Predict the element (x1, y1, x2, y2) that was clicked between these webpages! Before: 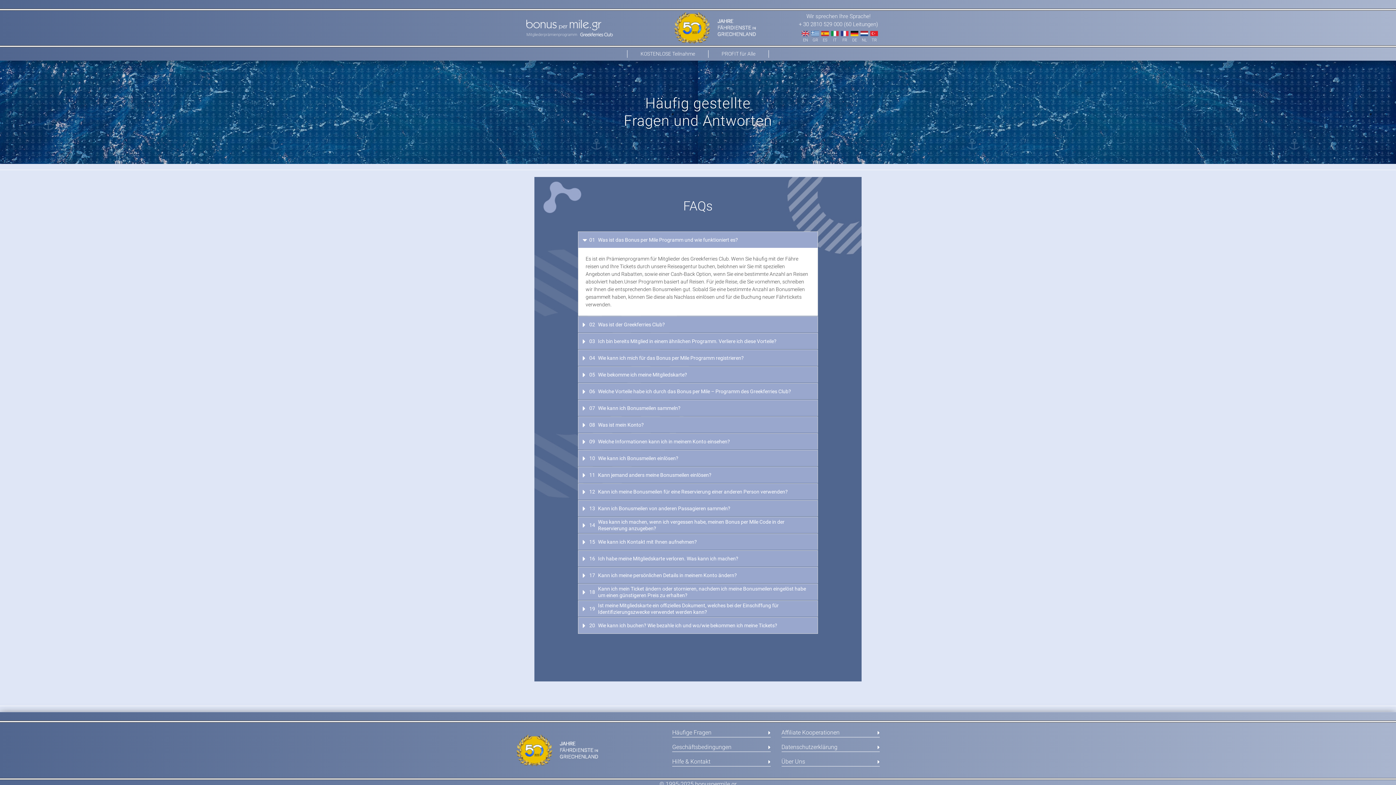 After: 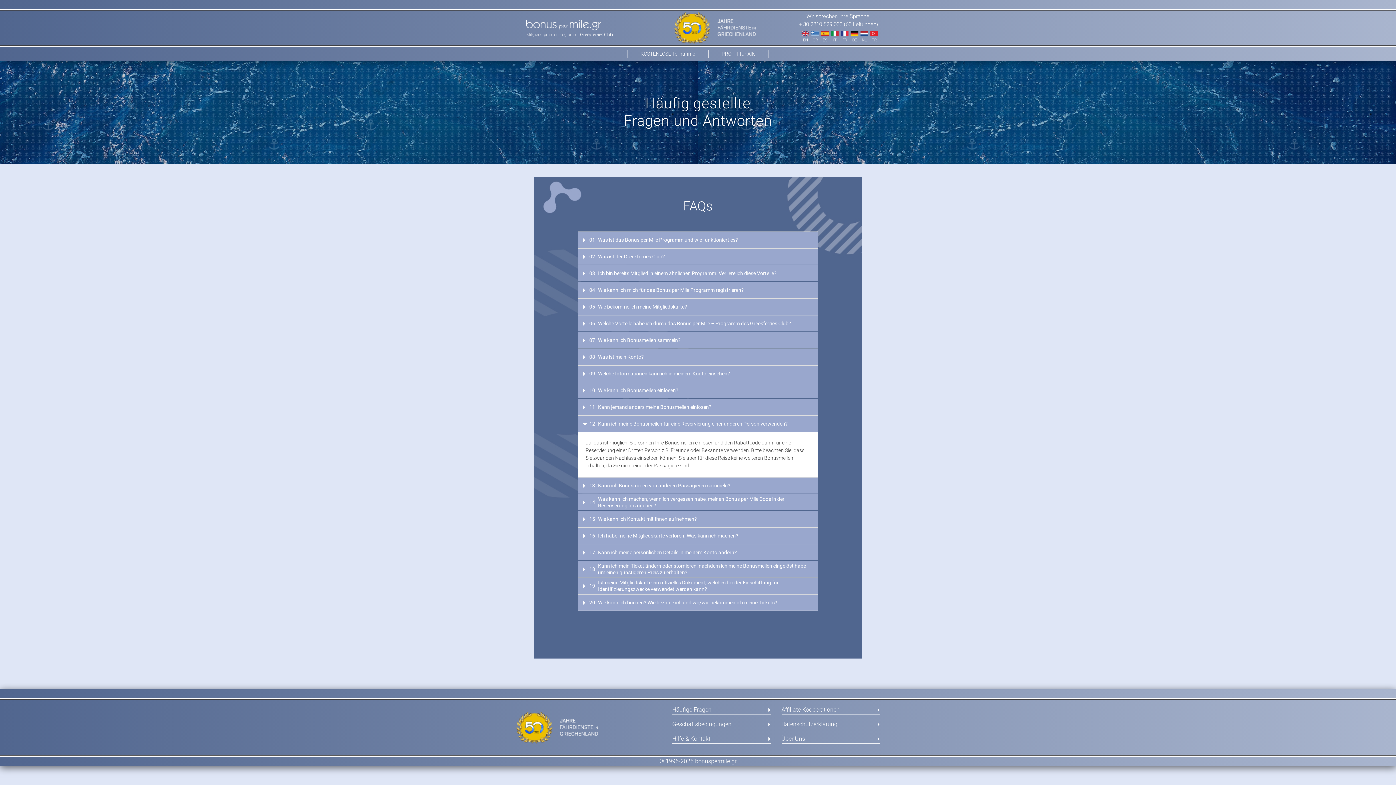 Action: bbox: (595, 488, 790, 495) label: Kann ich meine Bonusmeilen für eine Reservierung einer anderen Person verwenden?